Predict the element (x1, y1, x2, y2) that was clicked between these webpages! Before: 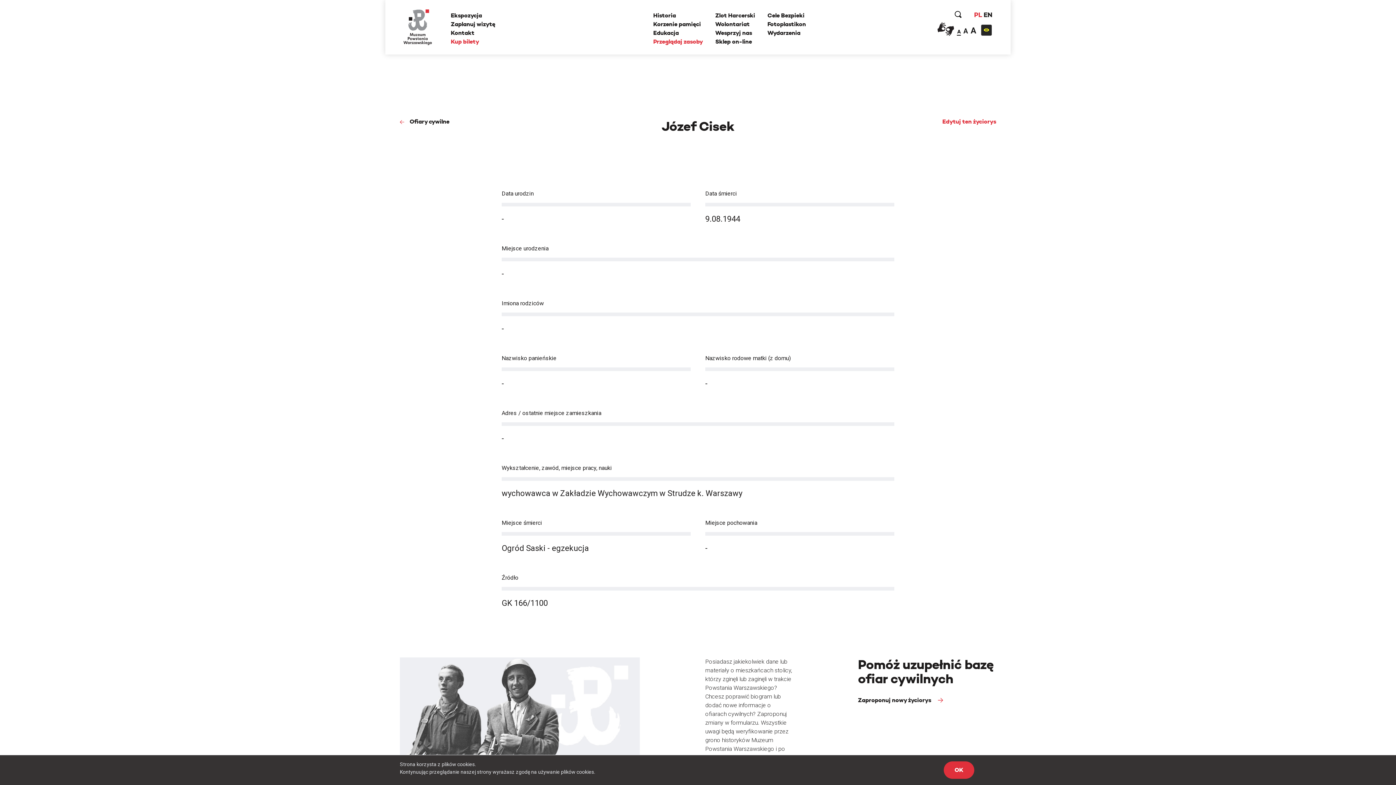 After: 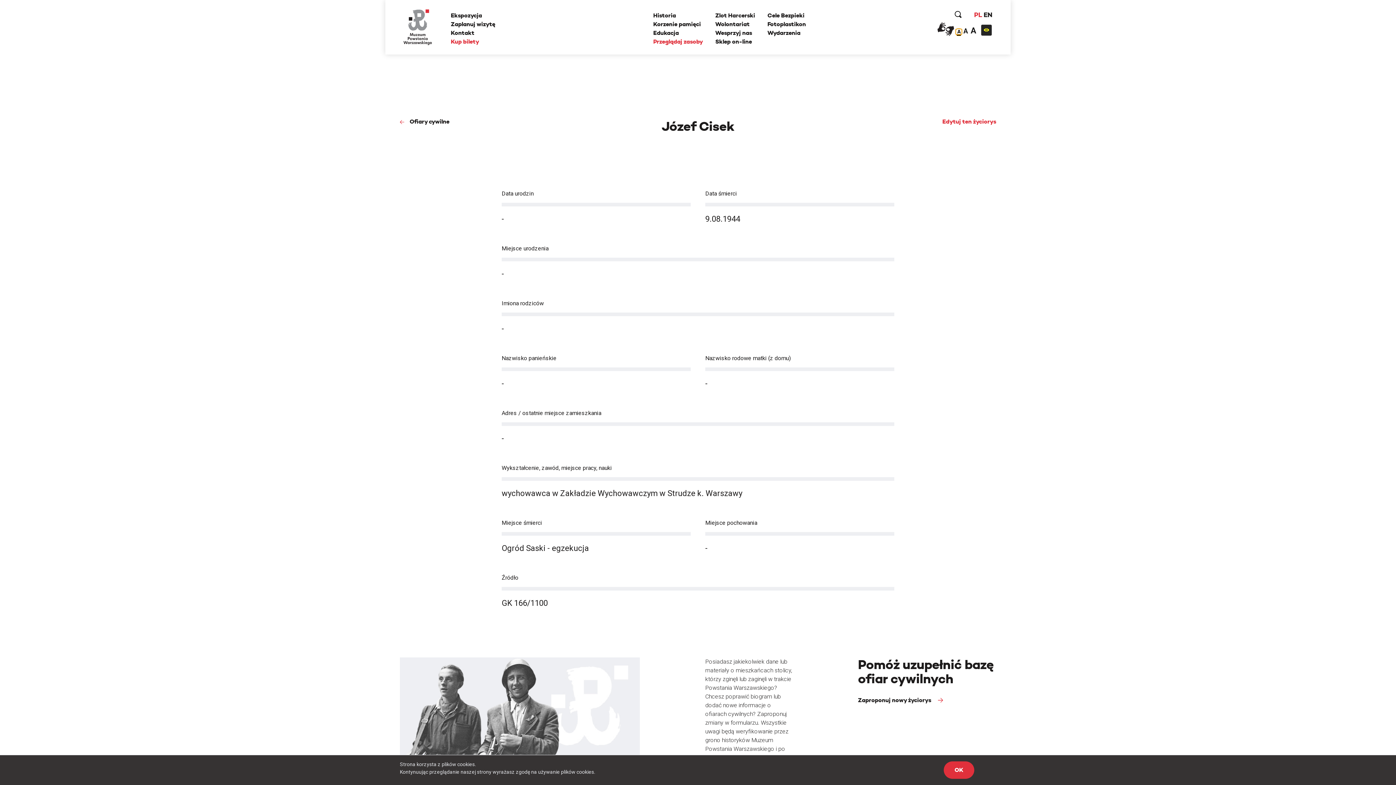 Action: label: A bbox: (956, 29, 962, 34)